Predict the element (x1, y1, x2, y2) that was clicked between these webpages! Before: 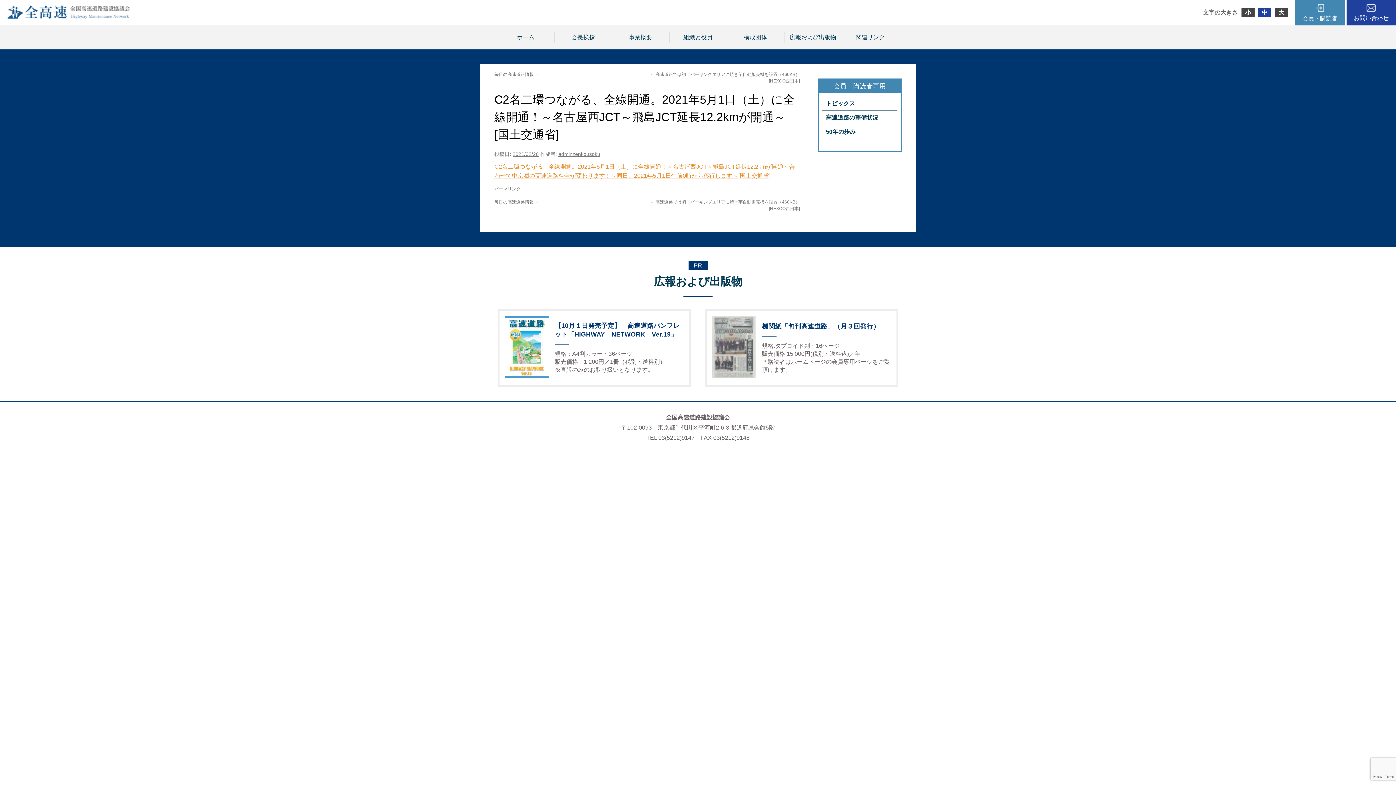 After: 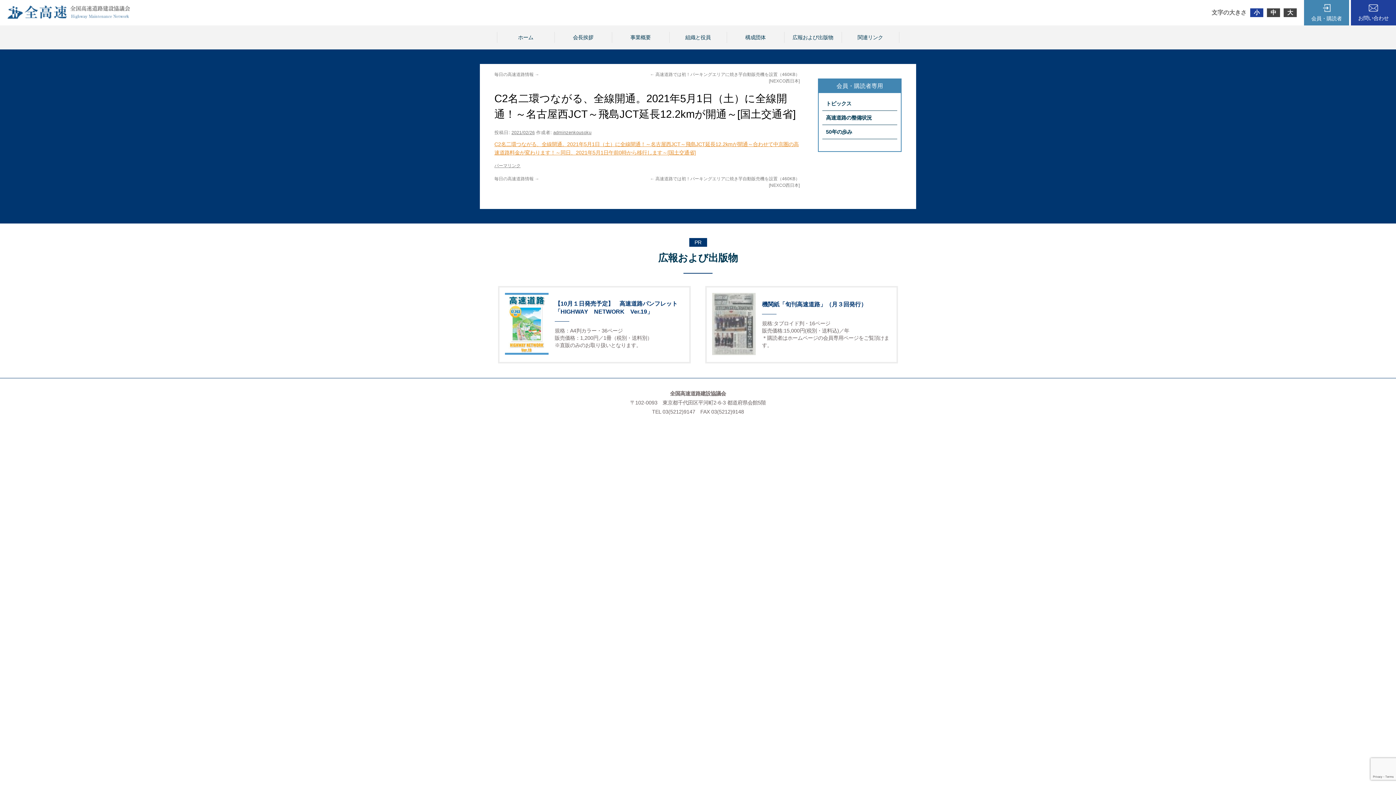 Action: label: 小 bbox: (1241, 8, 1254, 17)